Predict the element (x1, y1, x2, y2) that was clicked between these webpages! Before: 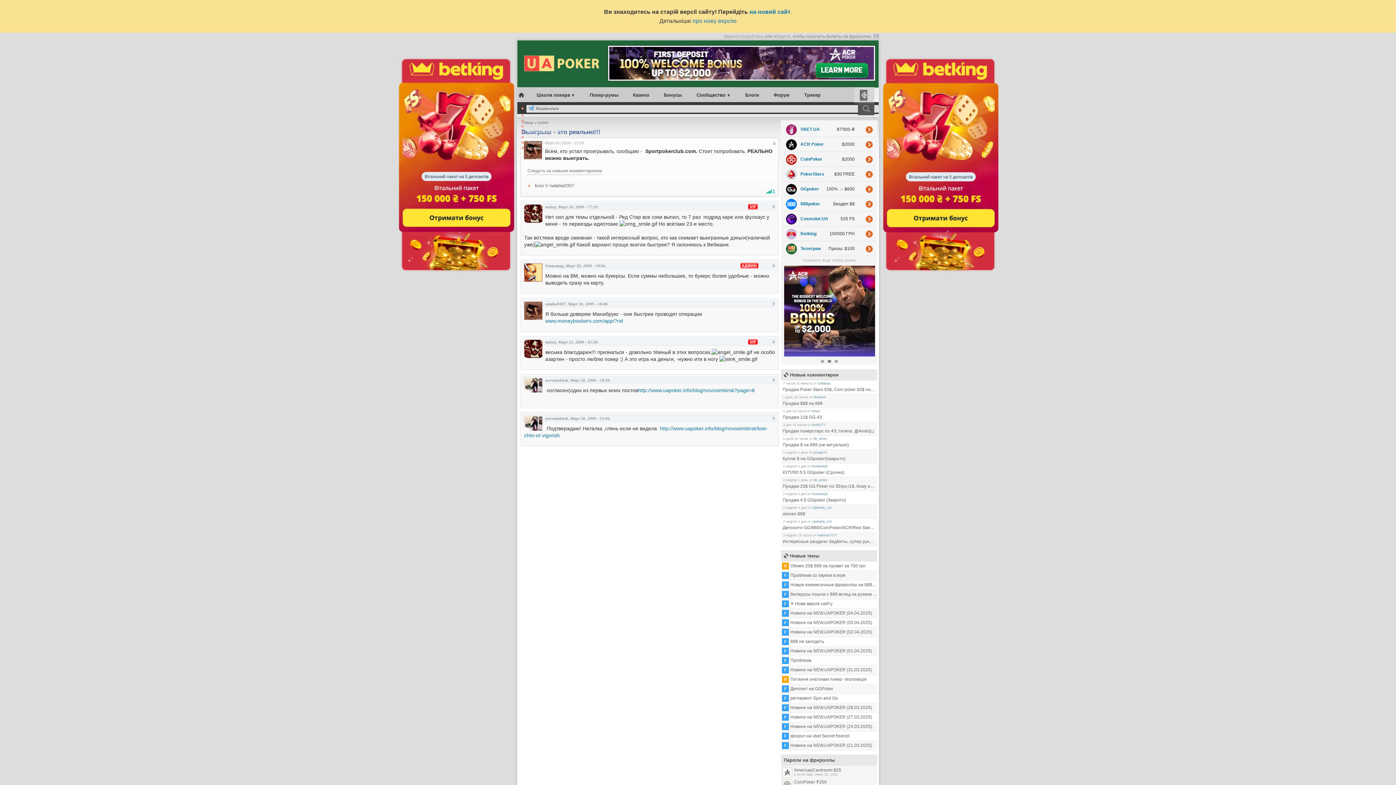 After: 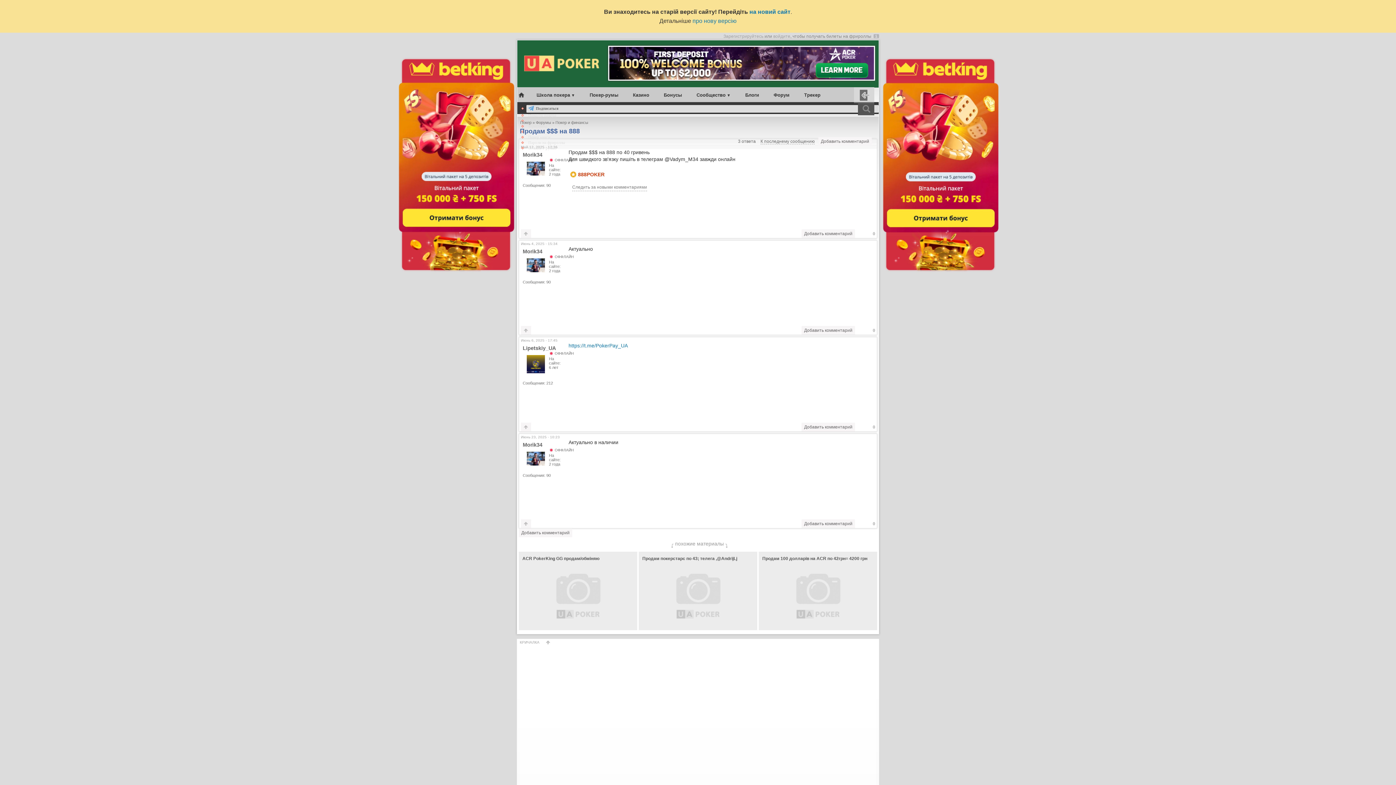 Action: bbox: (782, 400, 875, 406) label: Продам $$$ на 888